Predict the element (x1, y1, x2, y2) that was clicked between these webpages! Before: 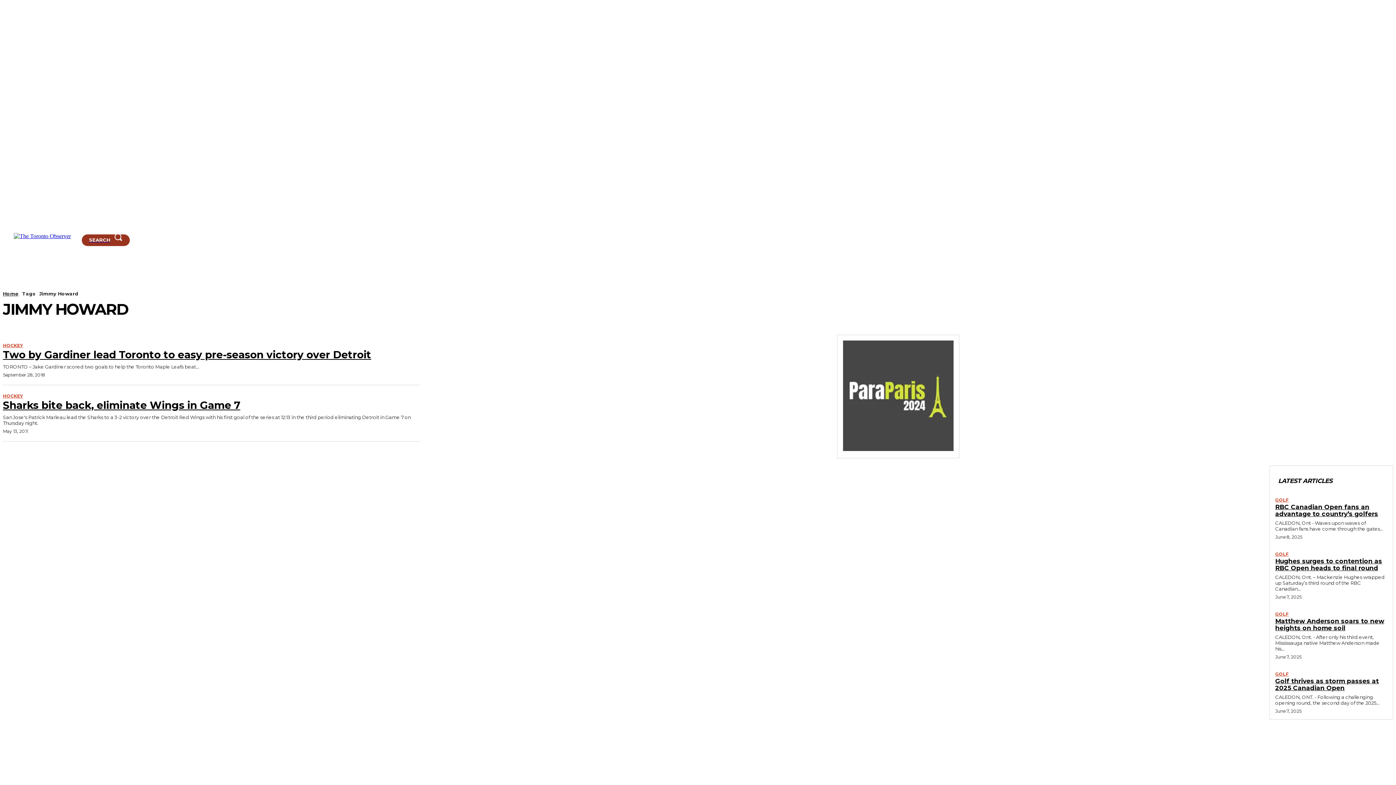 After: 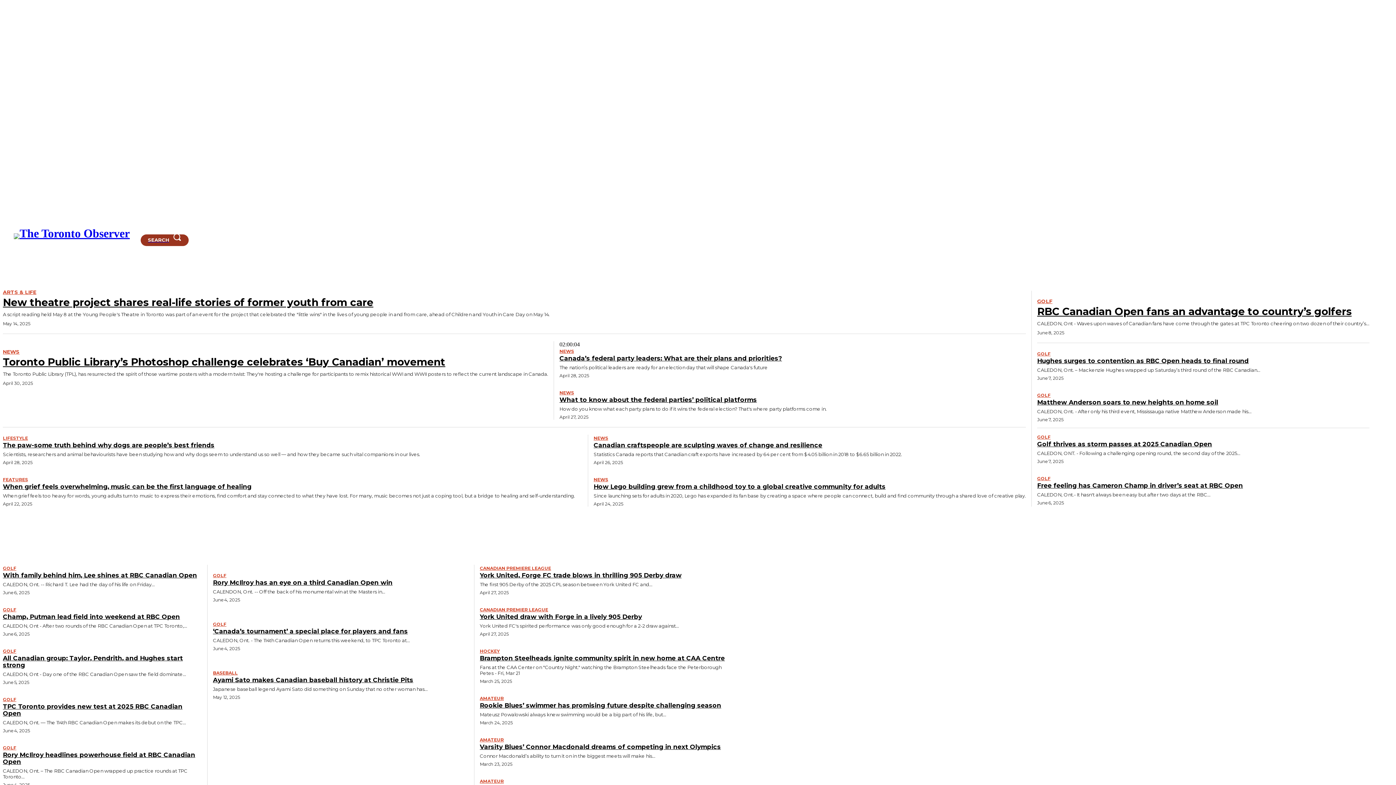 Action: bbox: (2, 290, 18, 296) label: Home